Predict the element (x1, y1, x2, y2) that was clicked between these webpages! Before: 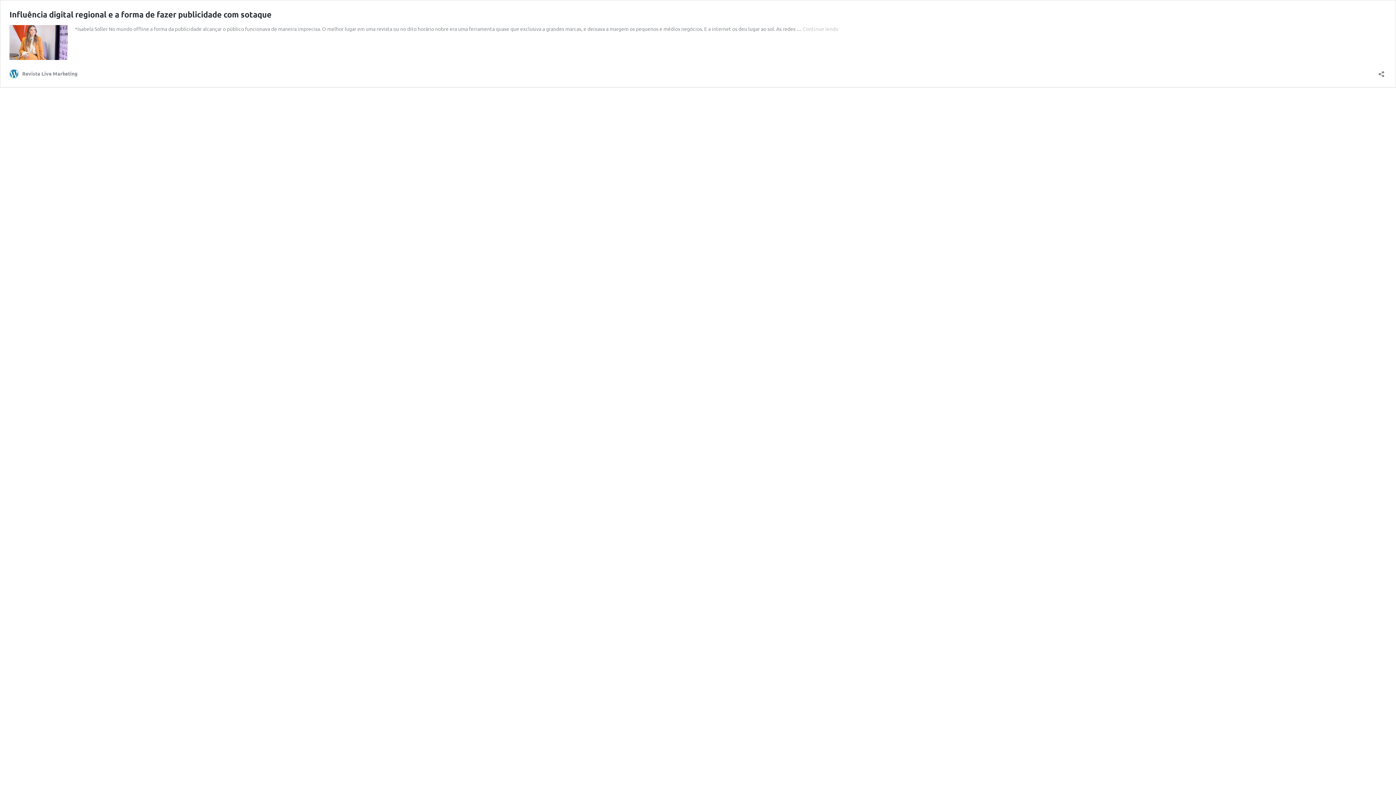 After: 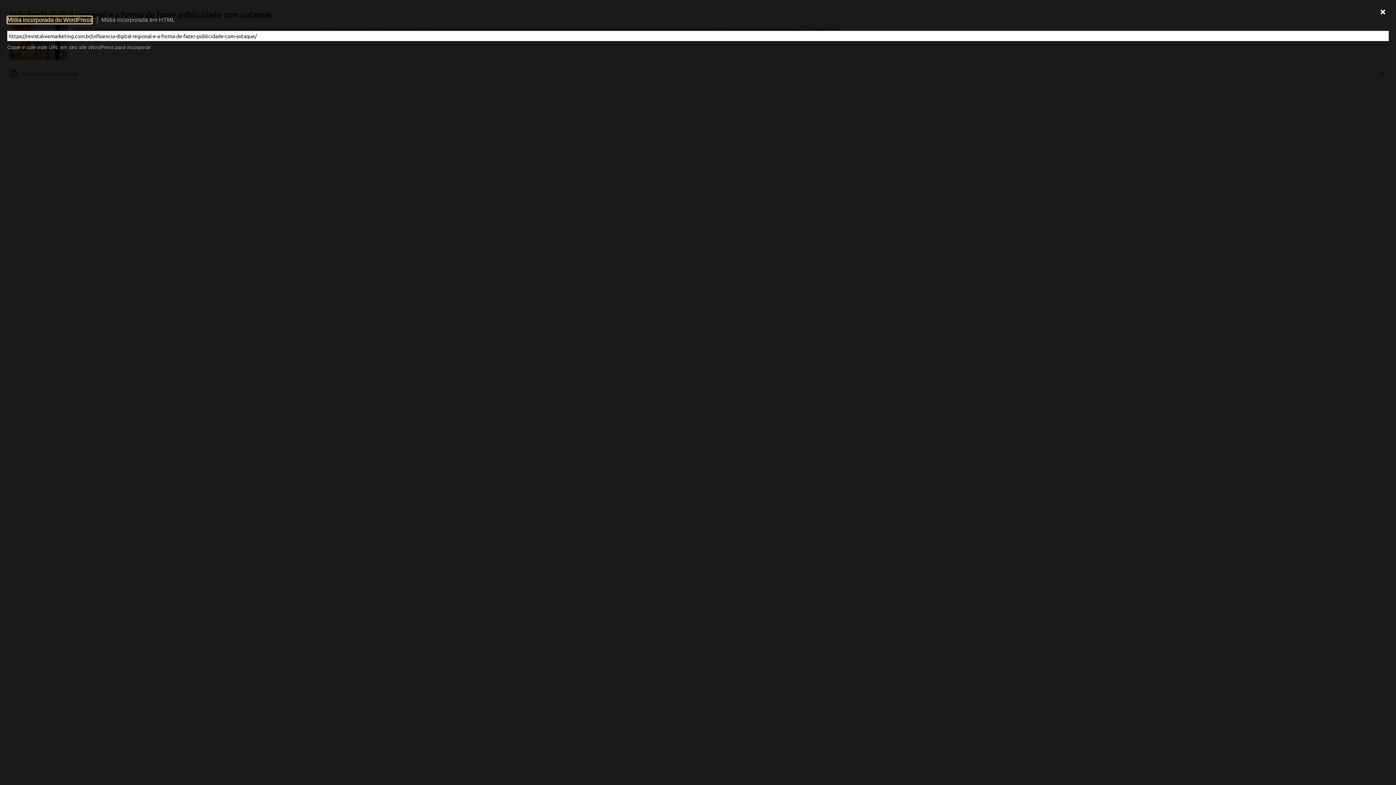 Action: bbox: (1376, 66, 1386, 77) label: Abrir janela de compartilhamento